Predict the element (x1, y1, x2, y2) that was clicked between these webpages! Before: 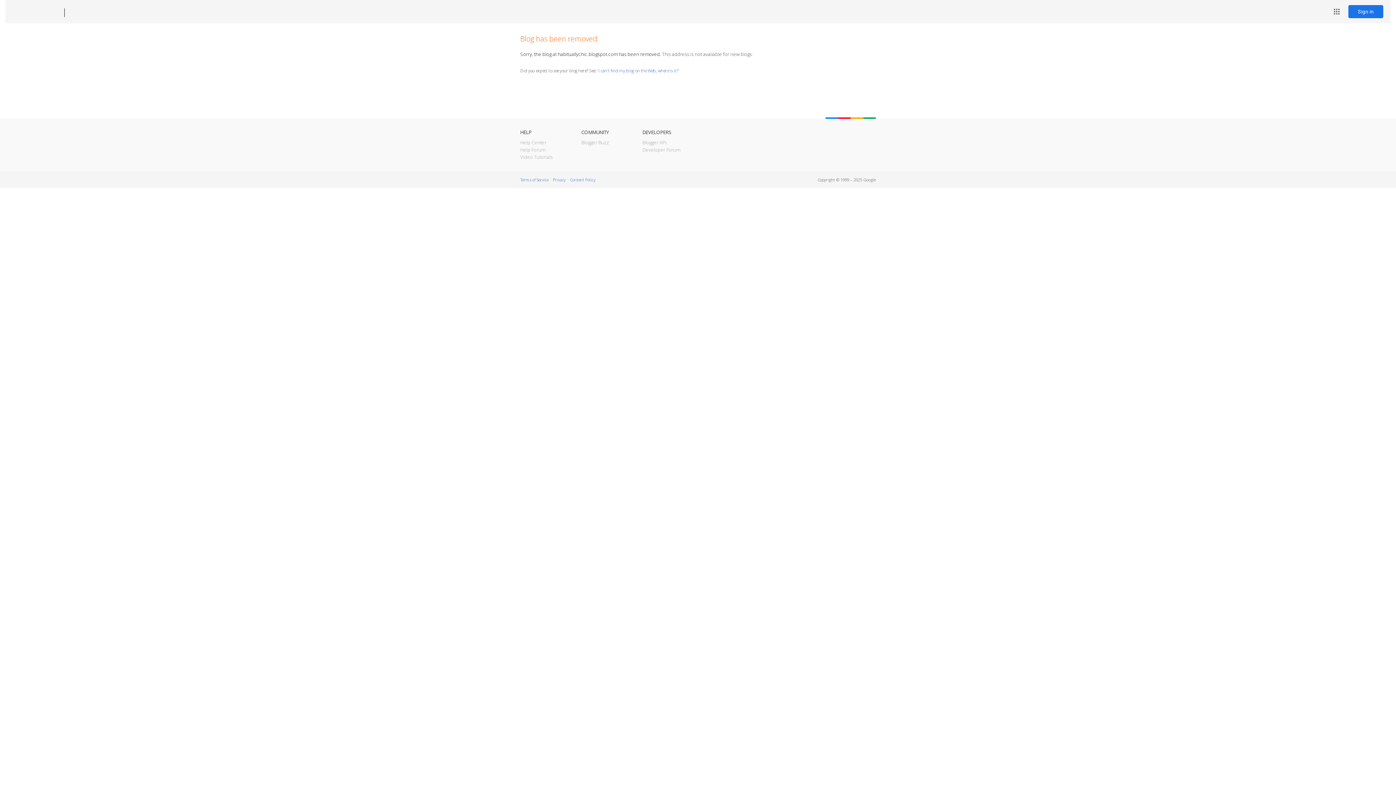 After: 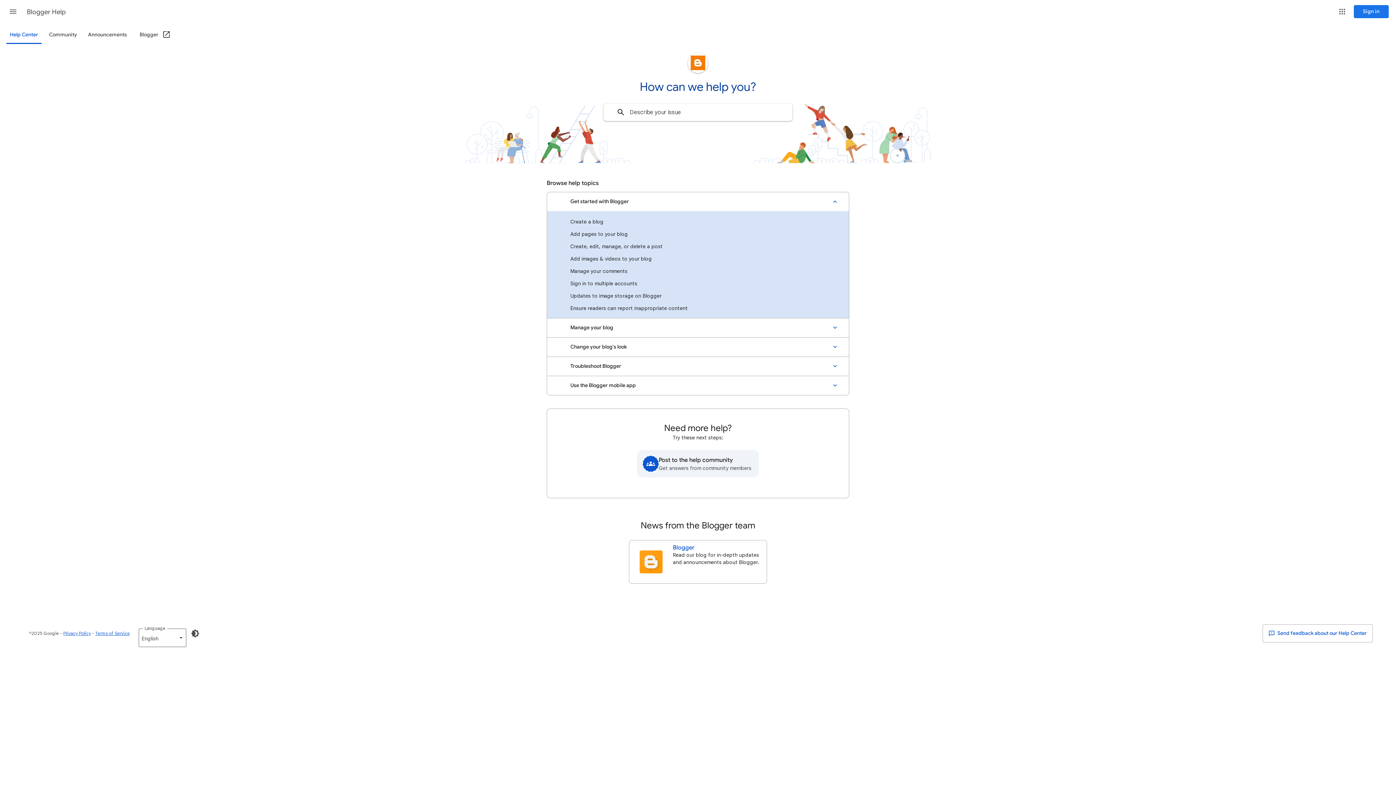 Action: bbox: (520, 139, 546, 145) label: Help Center